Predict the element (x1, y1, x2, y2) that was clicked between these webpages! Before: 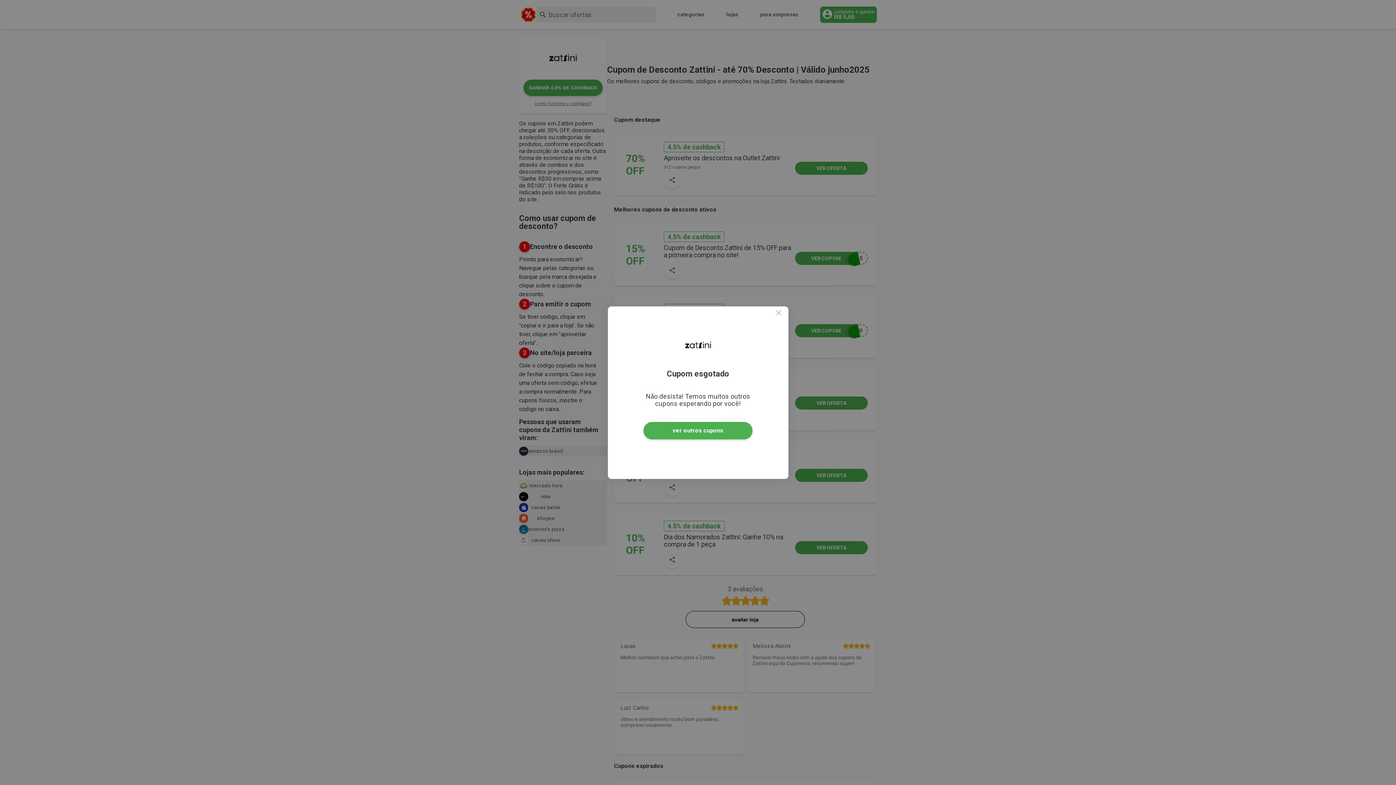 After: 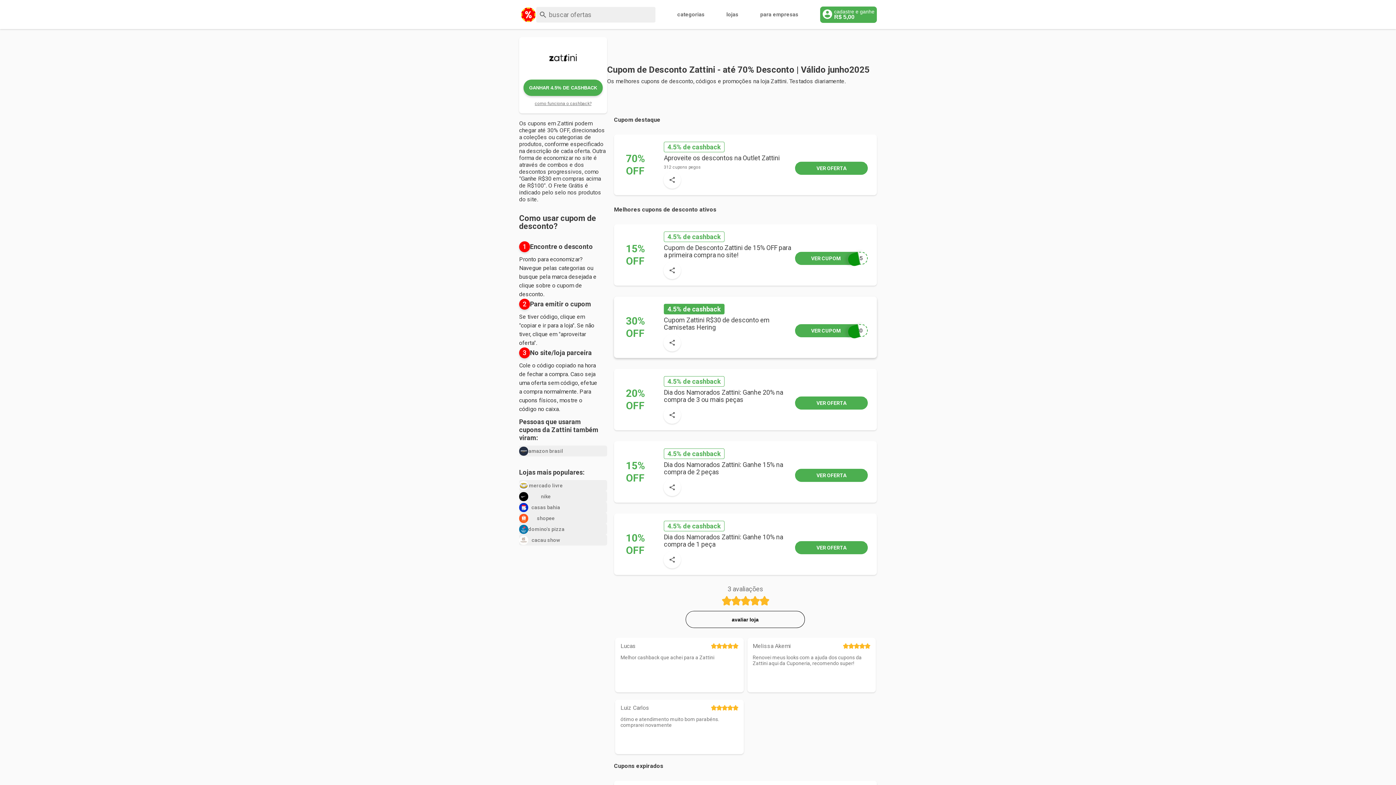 Action: bbox: (771, 306, 785, 320)